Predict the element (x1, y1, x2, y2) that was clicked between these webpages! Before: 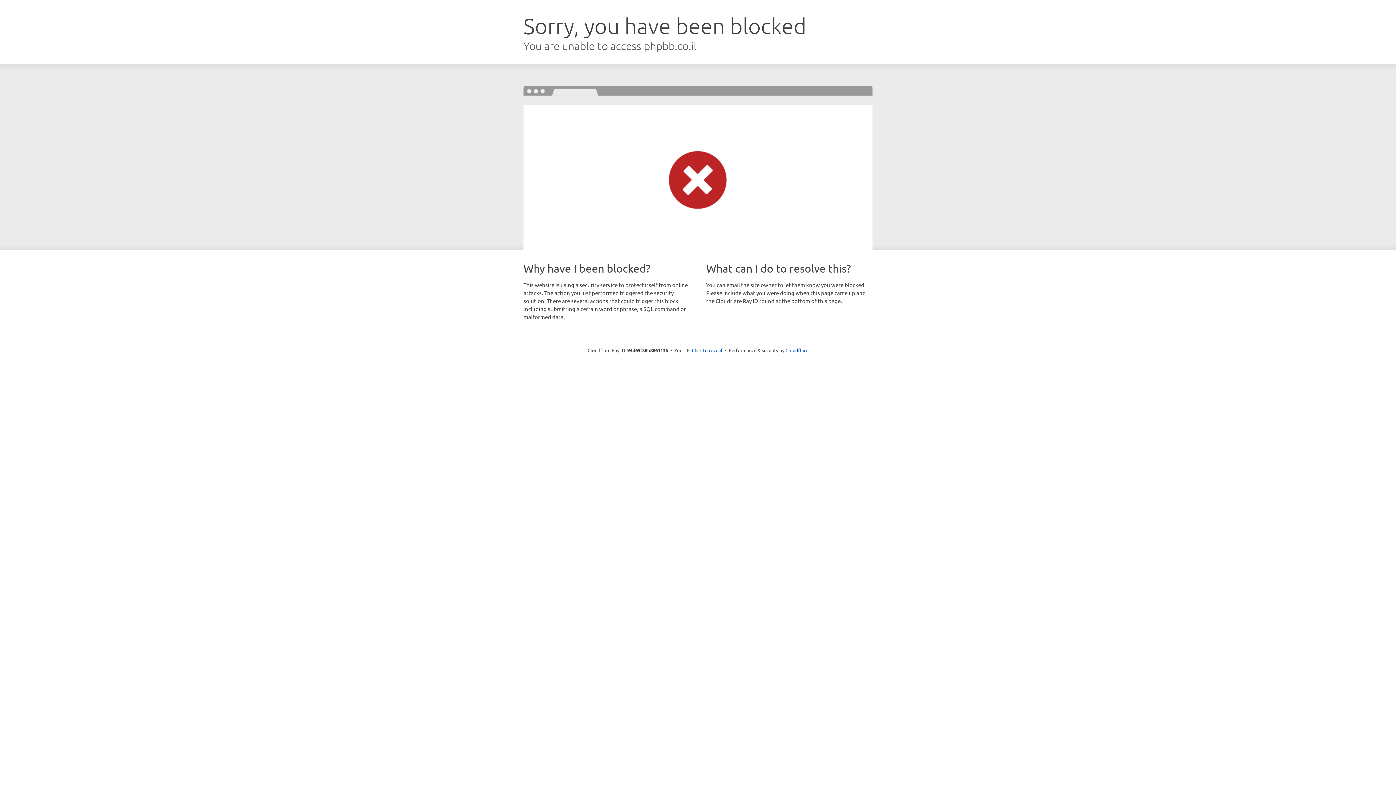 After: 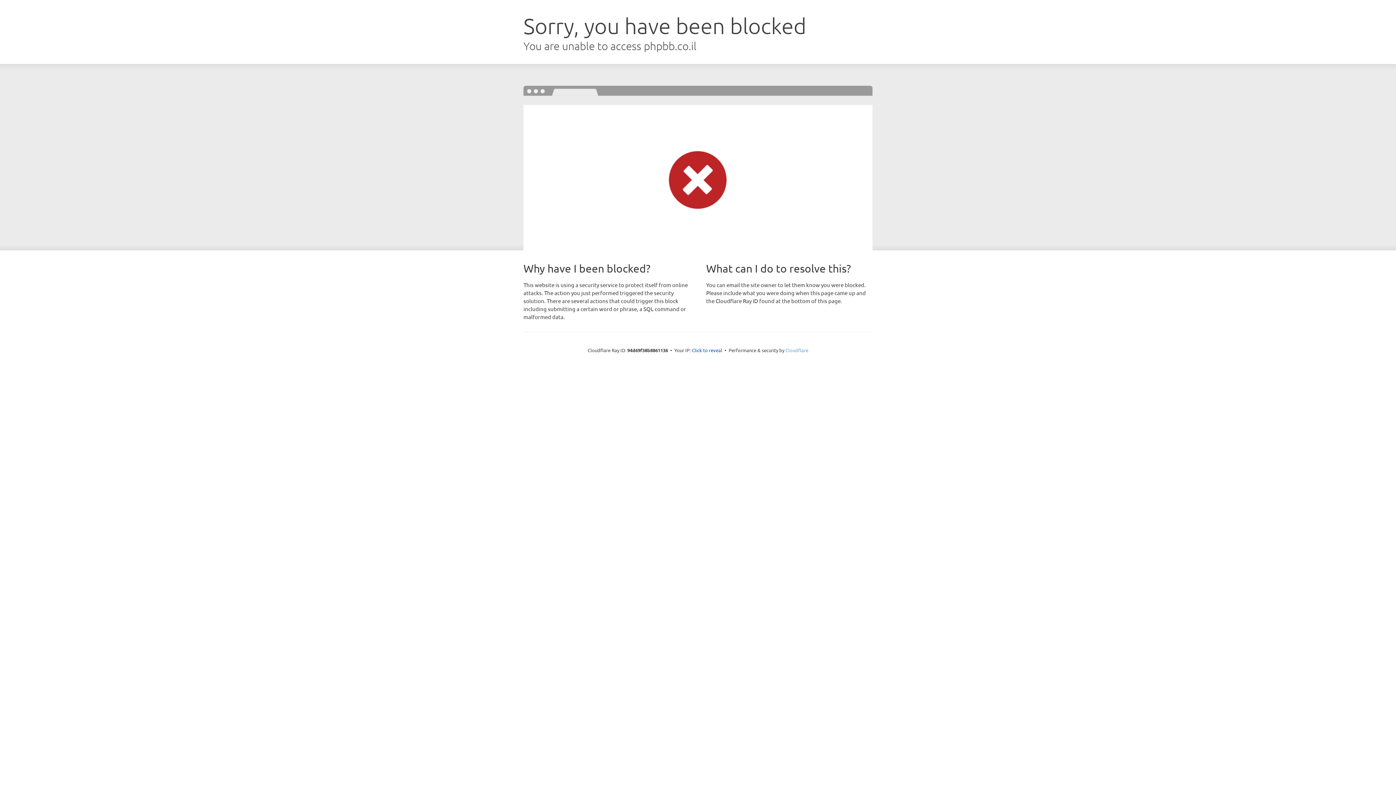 Action: bbox: (785, 347, 808, 353) label: Cloudflare